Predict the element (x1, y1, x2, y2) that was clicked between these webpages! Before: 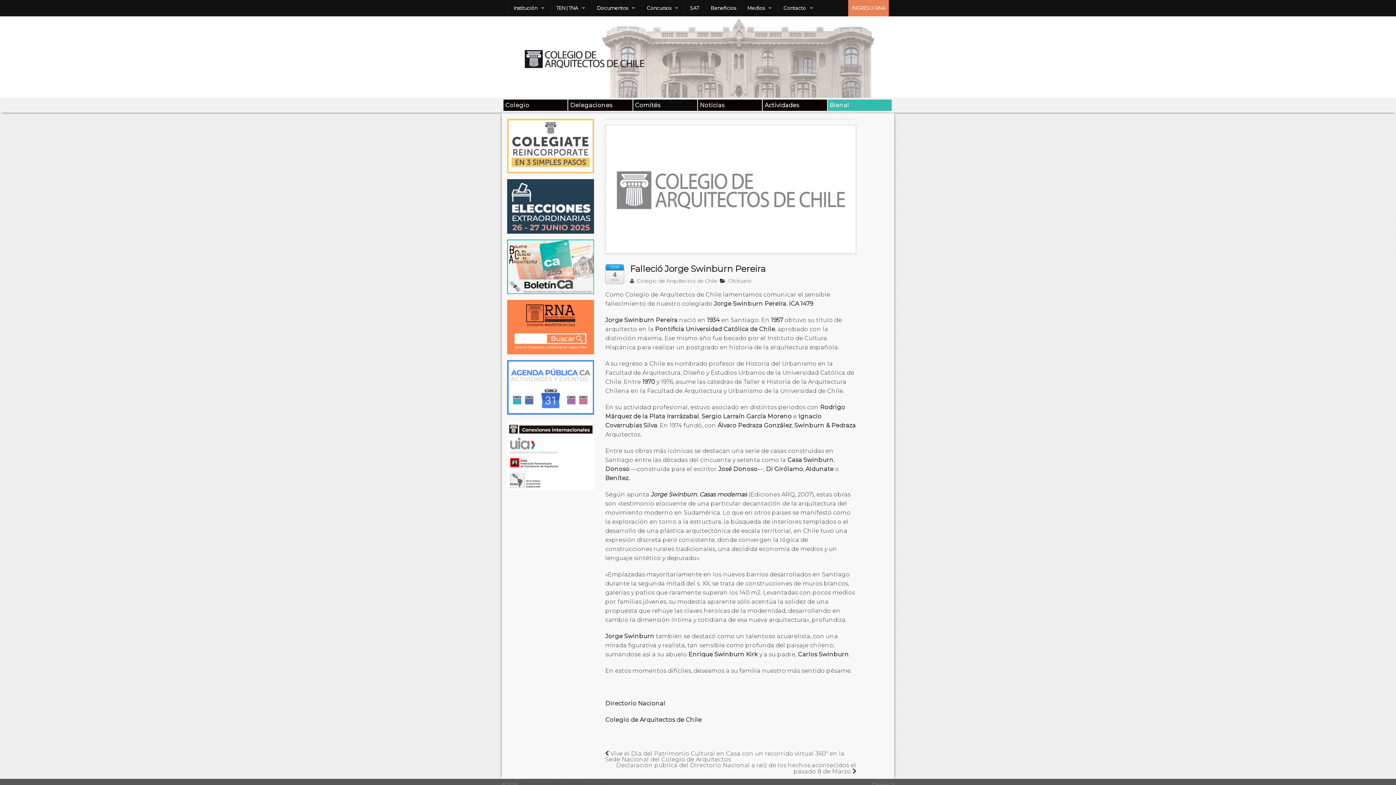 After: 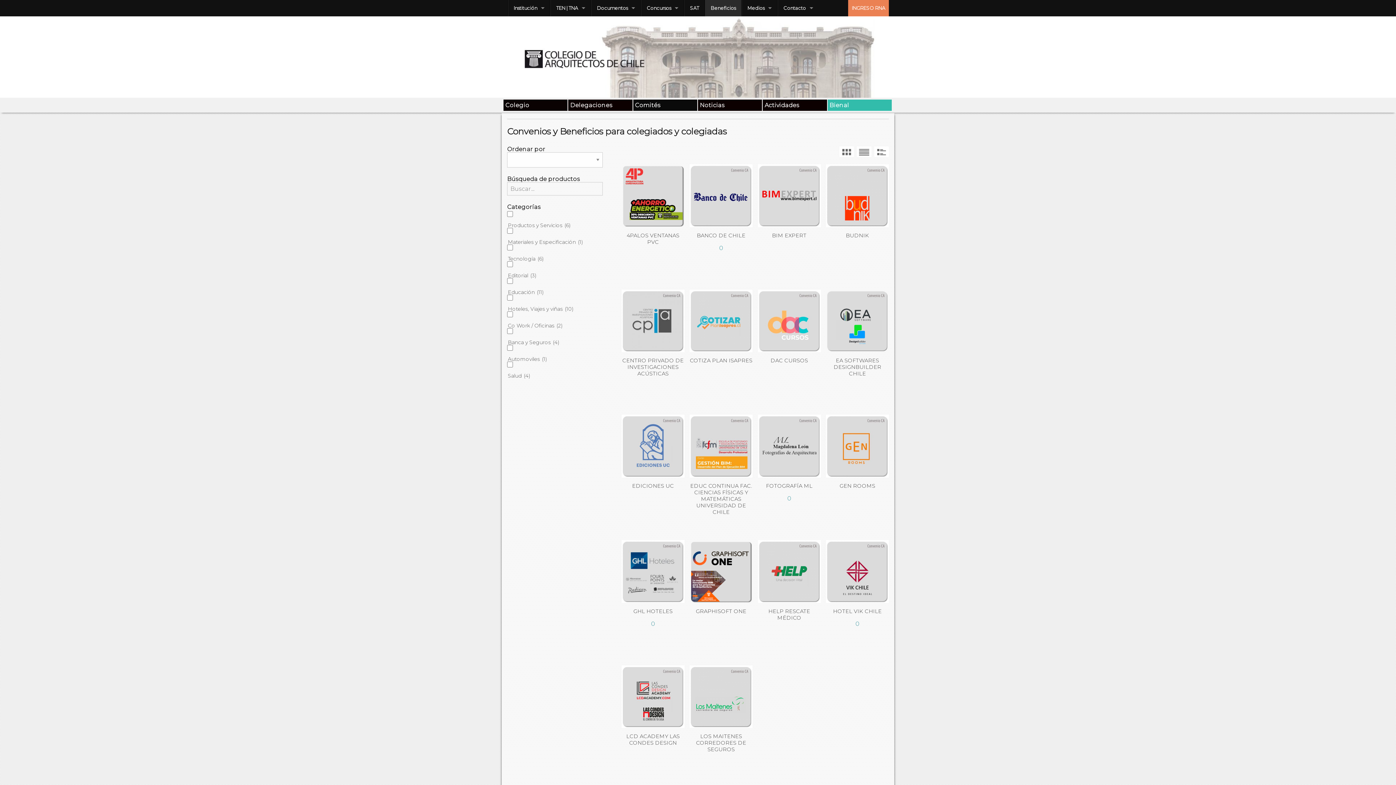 Action: label: Beneficios bbox: (705, 0, 741, 16)